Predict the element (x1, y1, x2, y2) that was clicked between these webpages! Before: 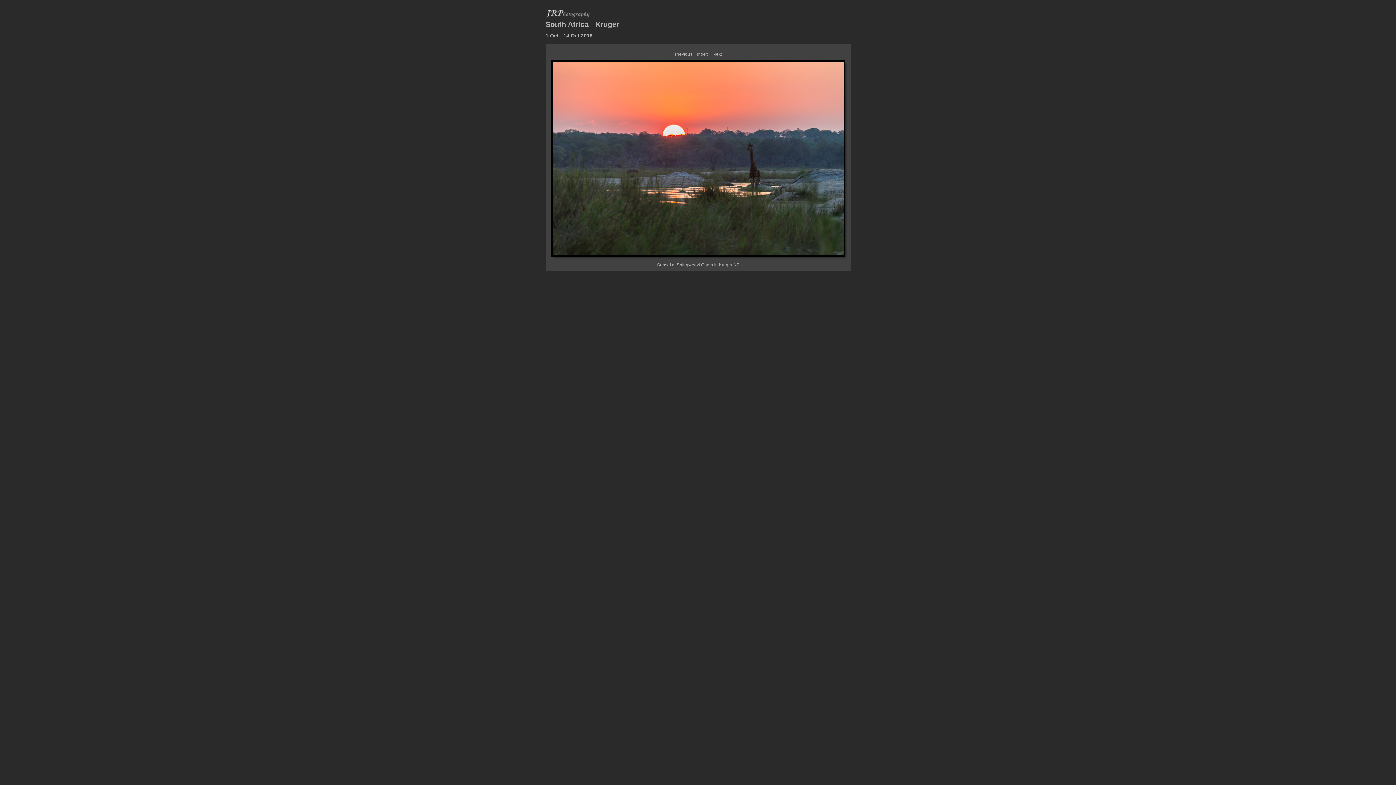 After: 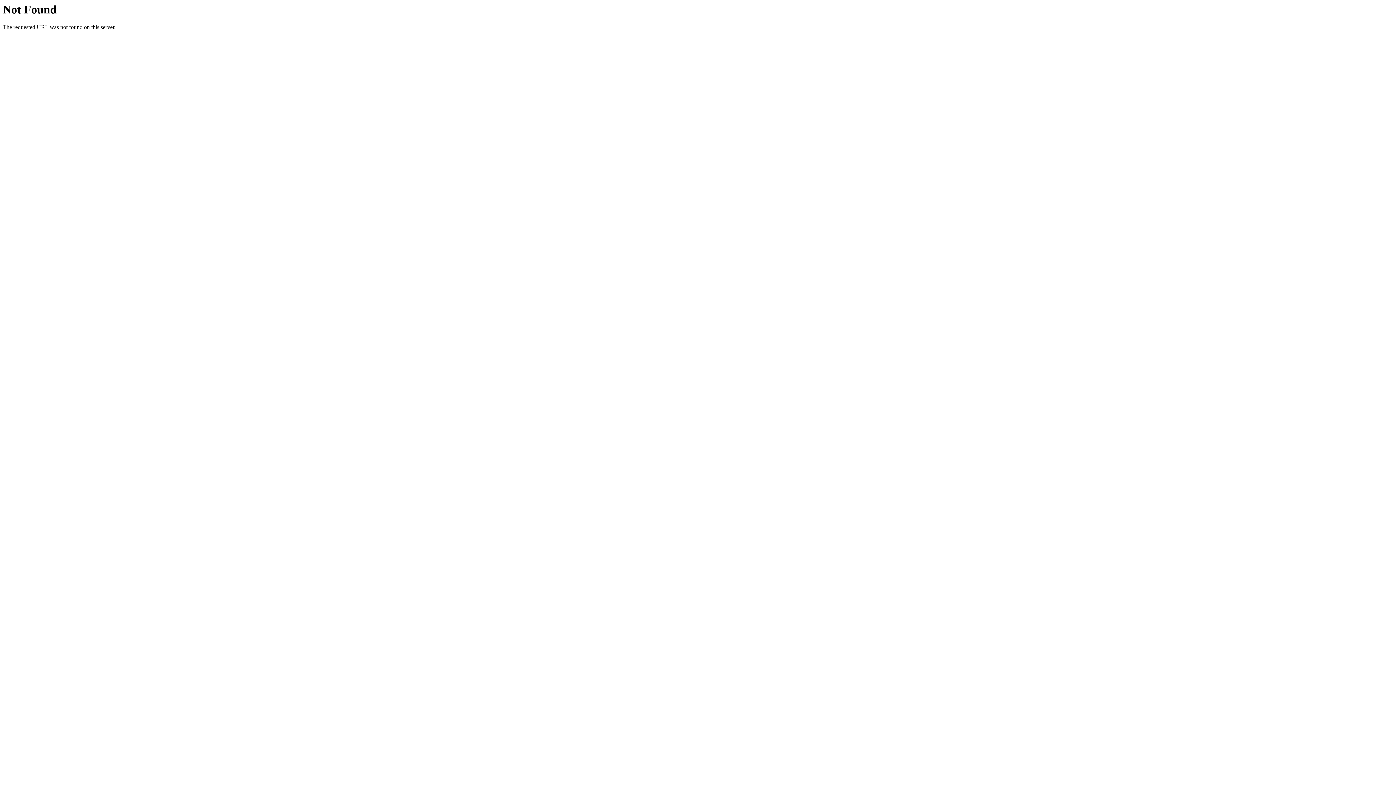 Action: bbox: (545, 16, 589, 21)